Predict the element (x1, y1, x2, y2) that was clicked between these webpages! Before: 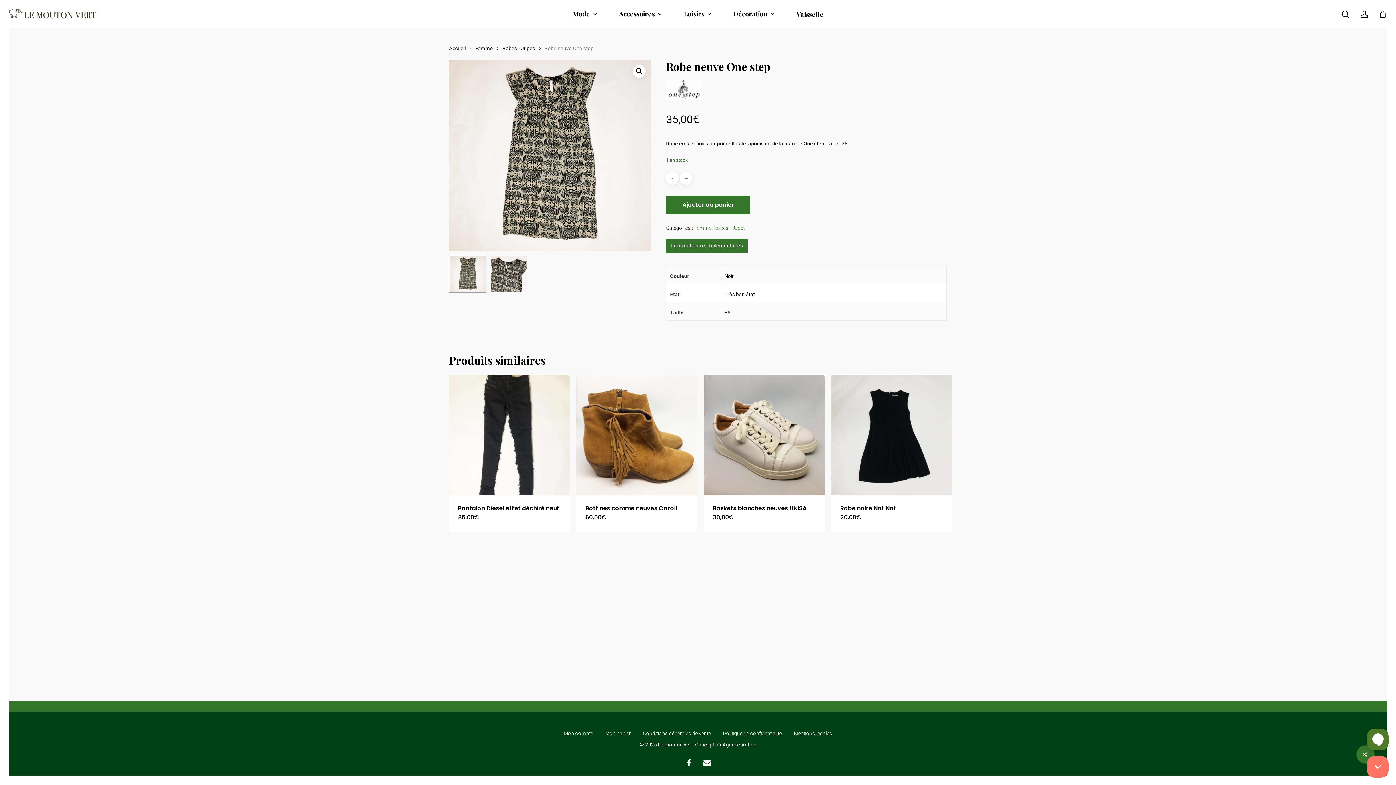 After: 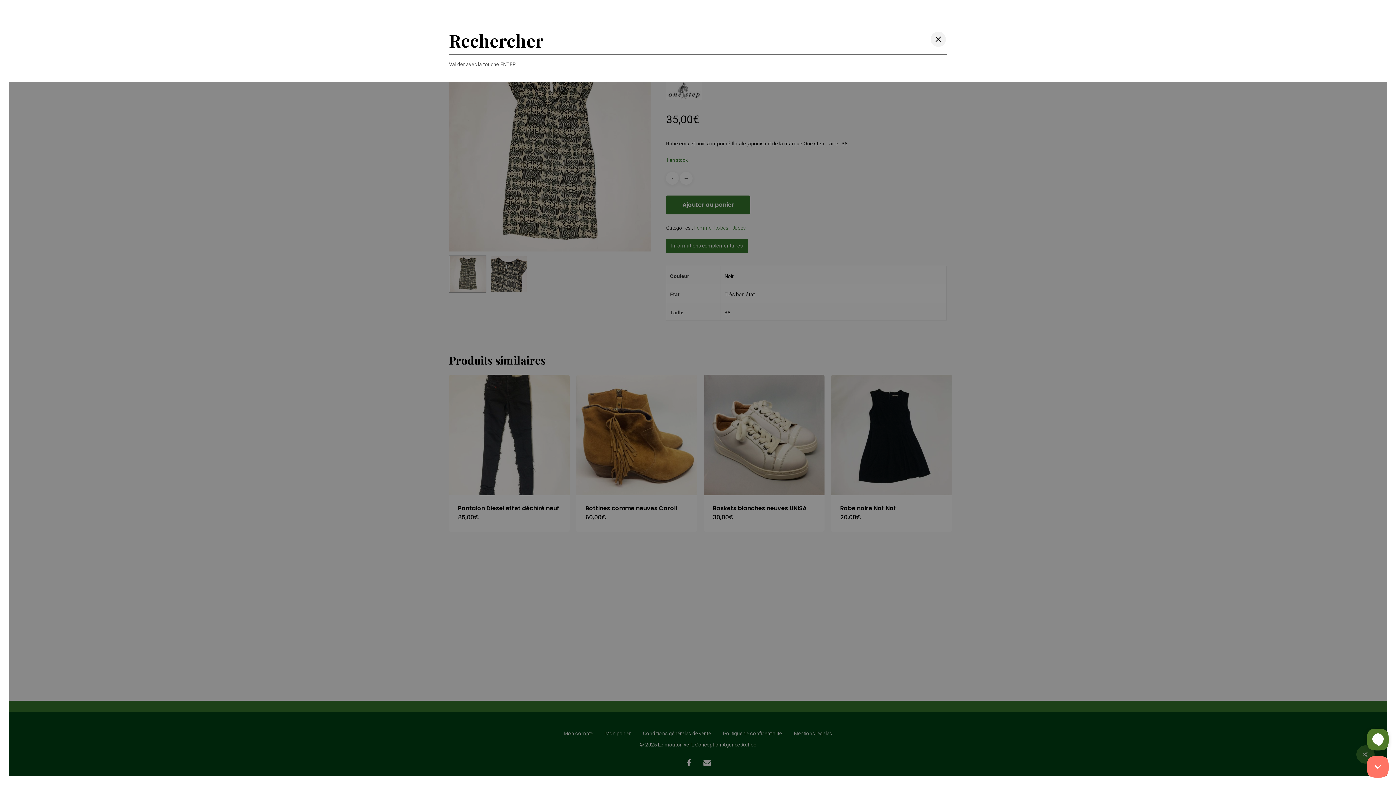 Action: bbox: (1341, 10, 1350, 18) label: search